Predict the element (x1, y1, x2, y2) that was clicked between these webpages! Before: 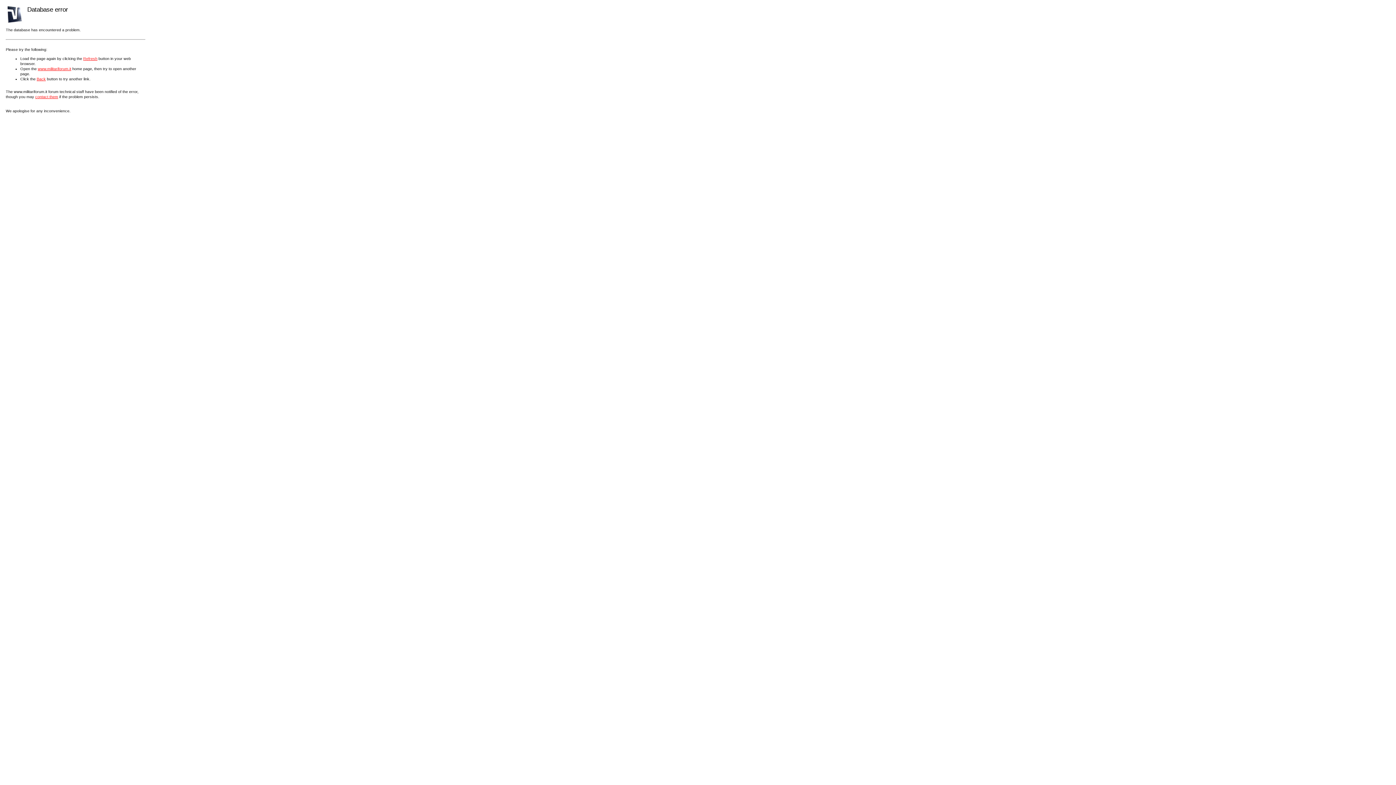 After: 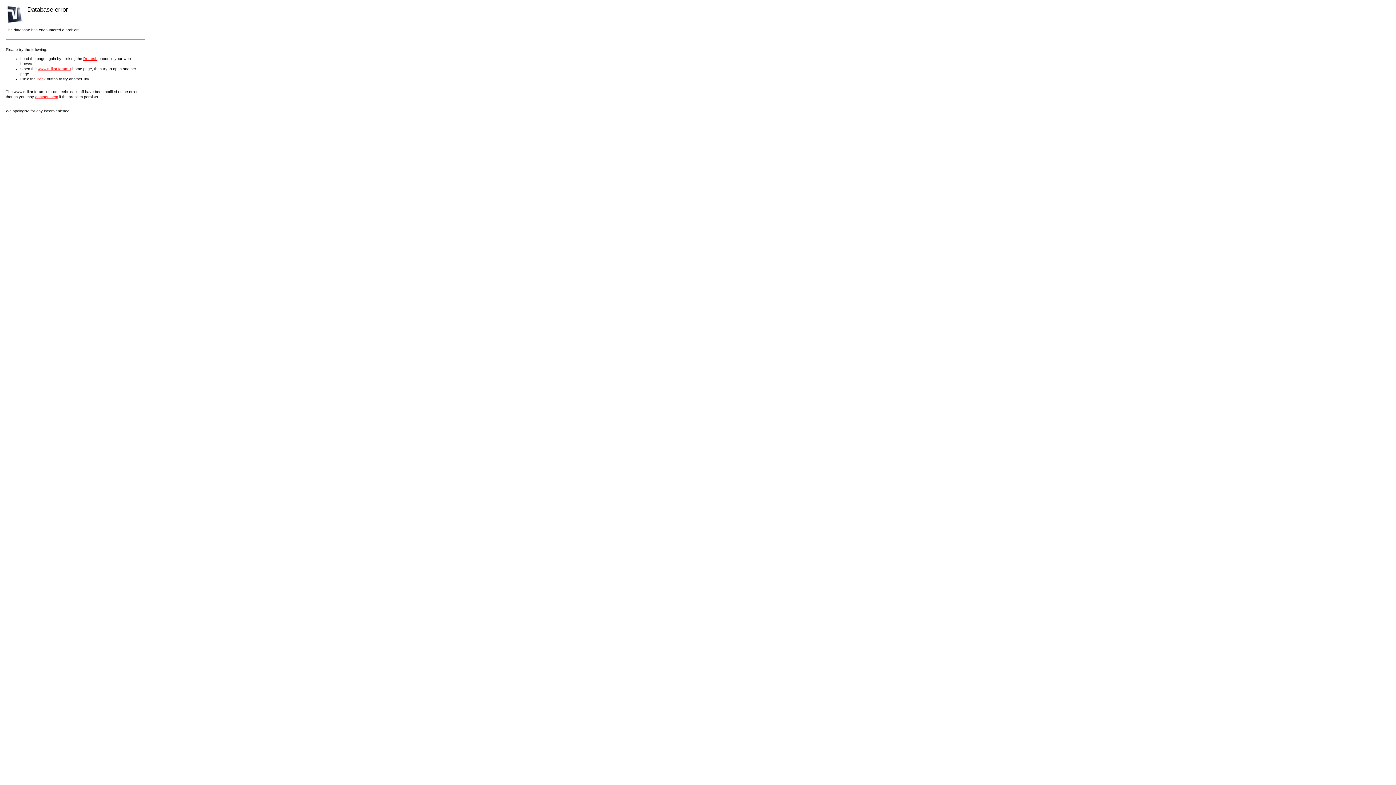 Action: label: contact them bbox: (35, 94, 58, 98)